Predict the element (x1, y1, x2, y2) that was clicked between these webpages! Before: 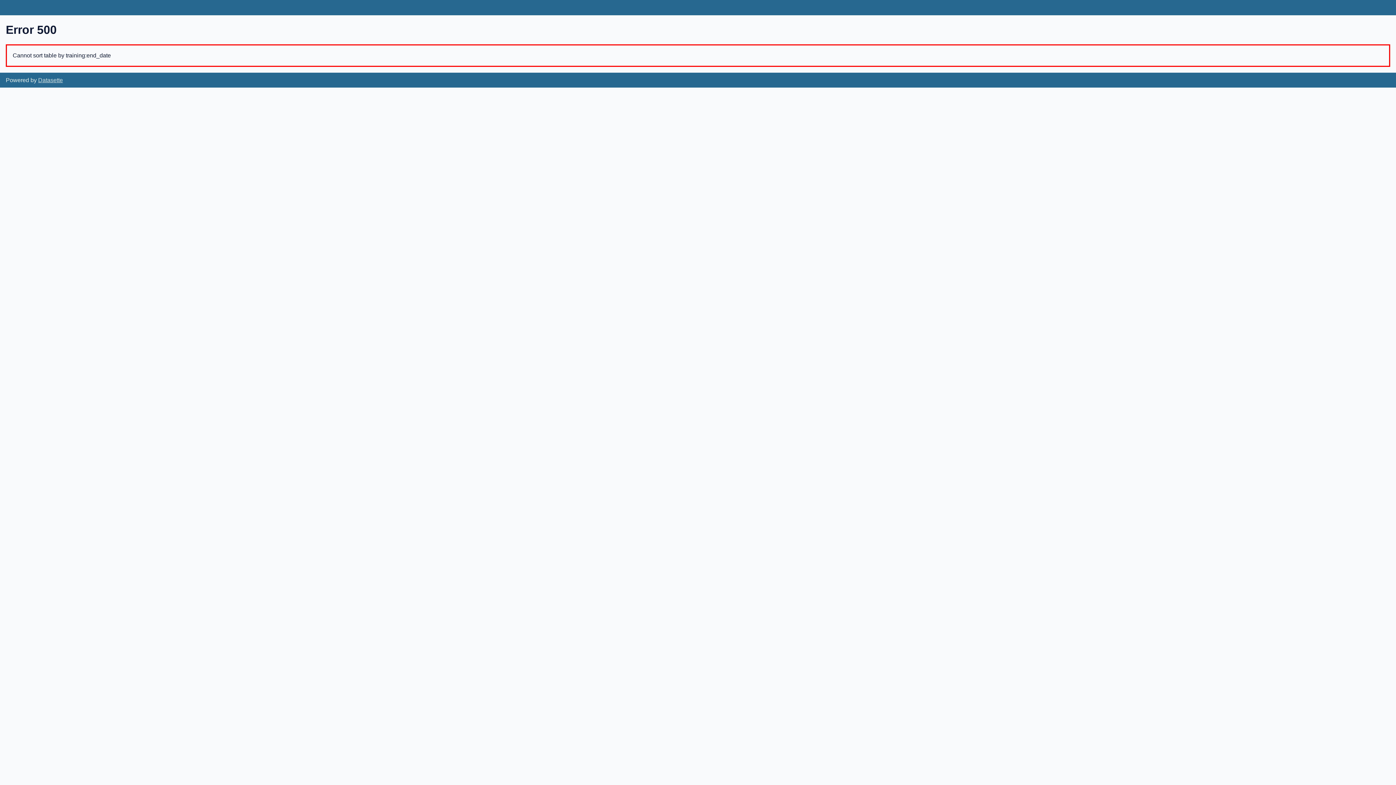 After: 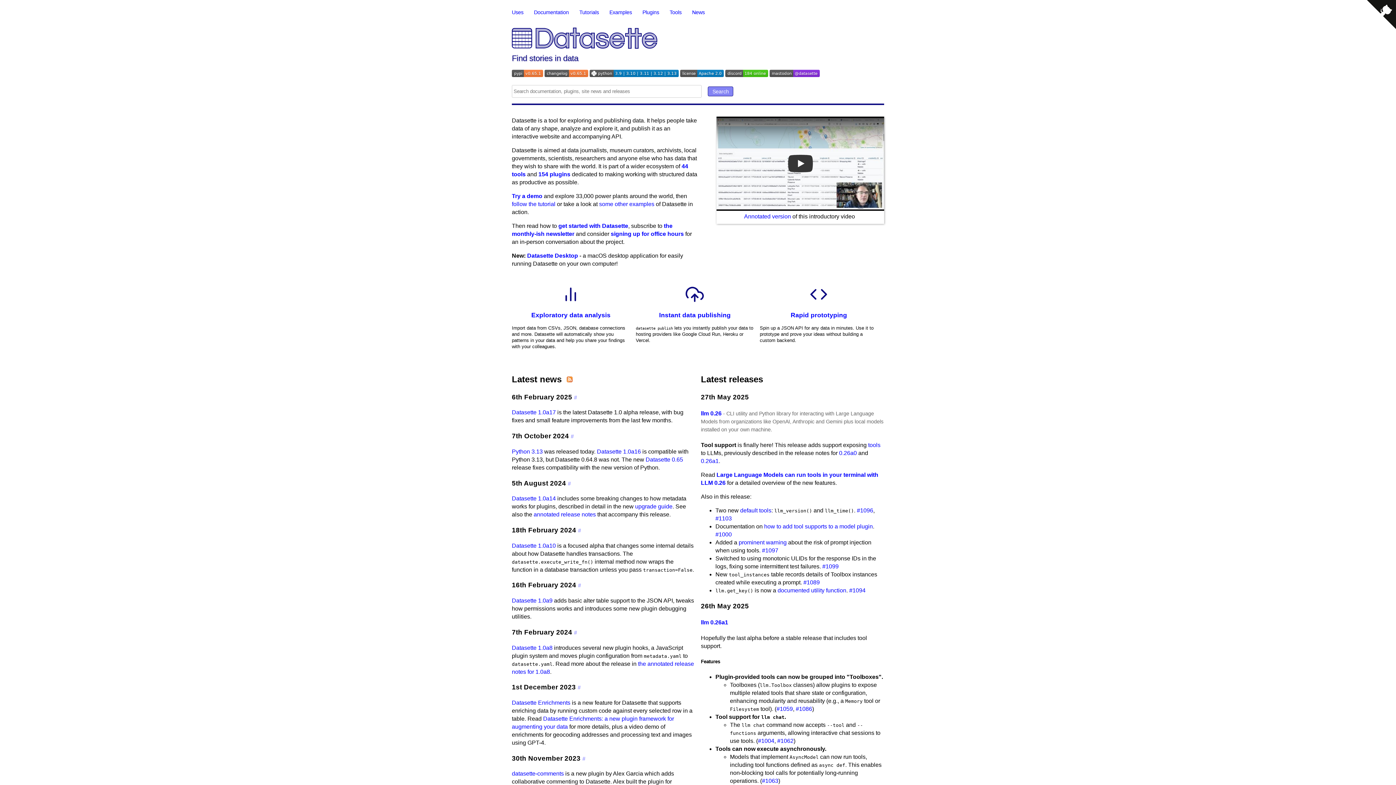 Action: label: Datasette bbox: (38, 77, 62, 83)